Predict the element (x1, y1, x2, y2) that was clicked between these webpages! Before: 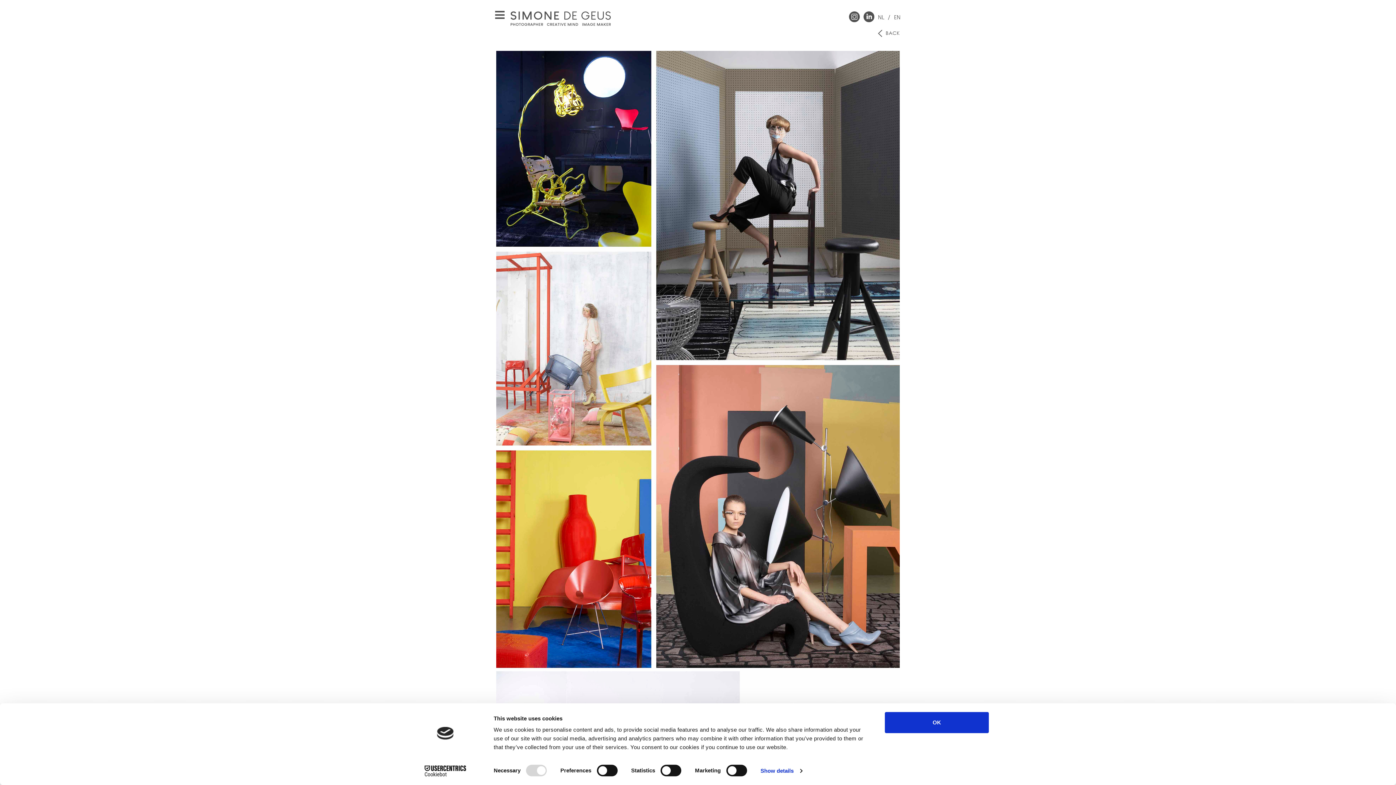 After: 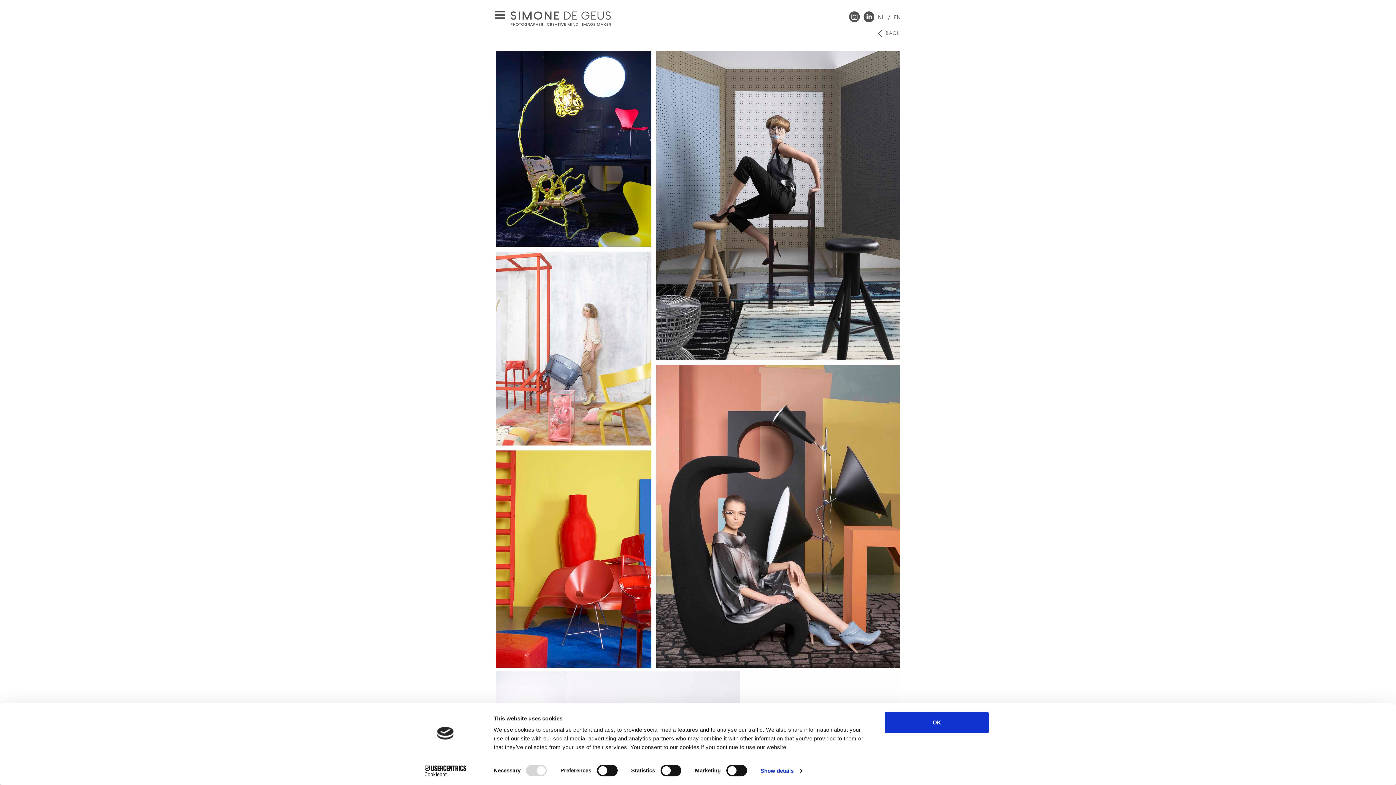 Action: label: Cookiebot - opens in a new window bbox: (413, 765, 477, 776)